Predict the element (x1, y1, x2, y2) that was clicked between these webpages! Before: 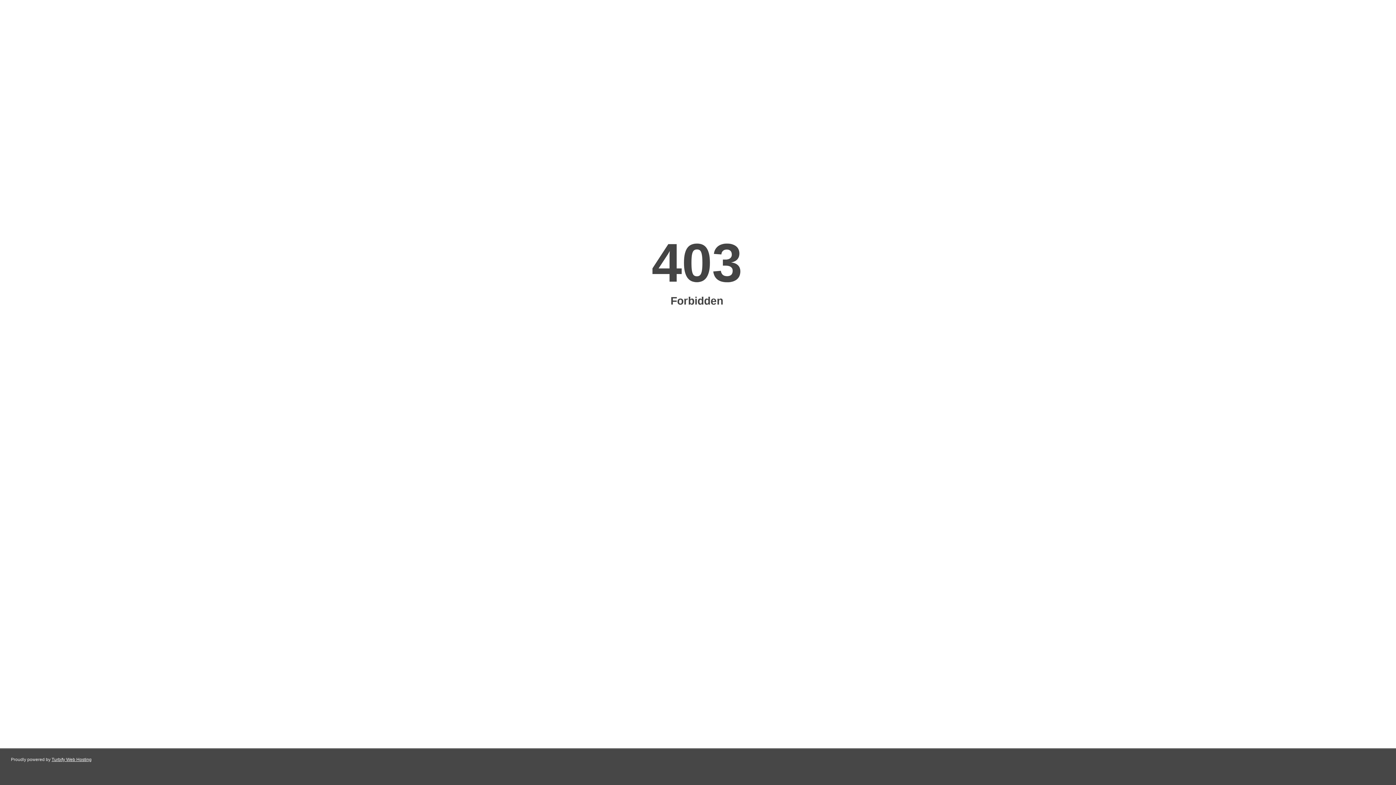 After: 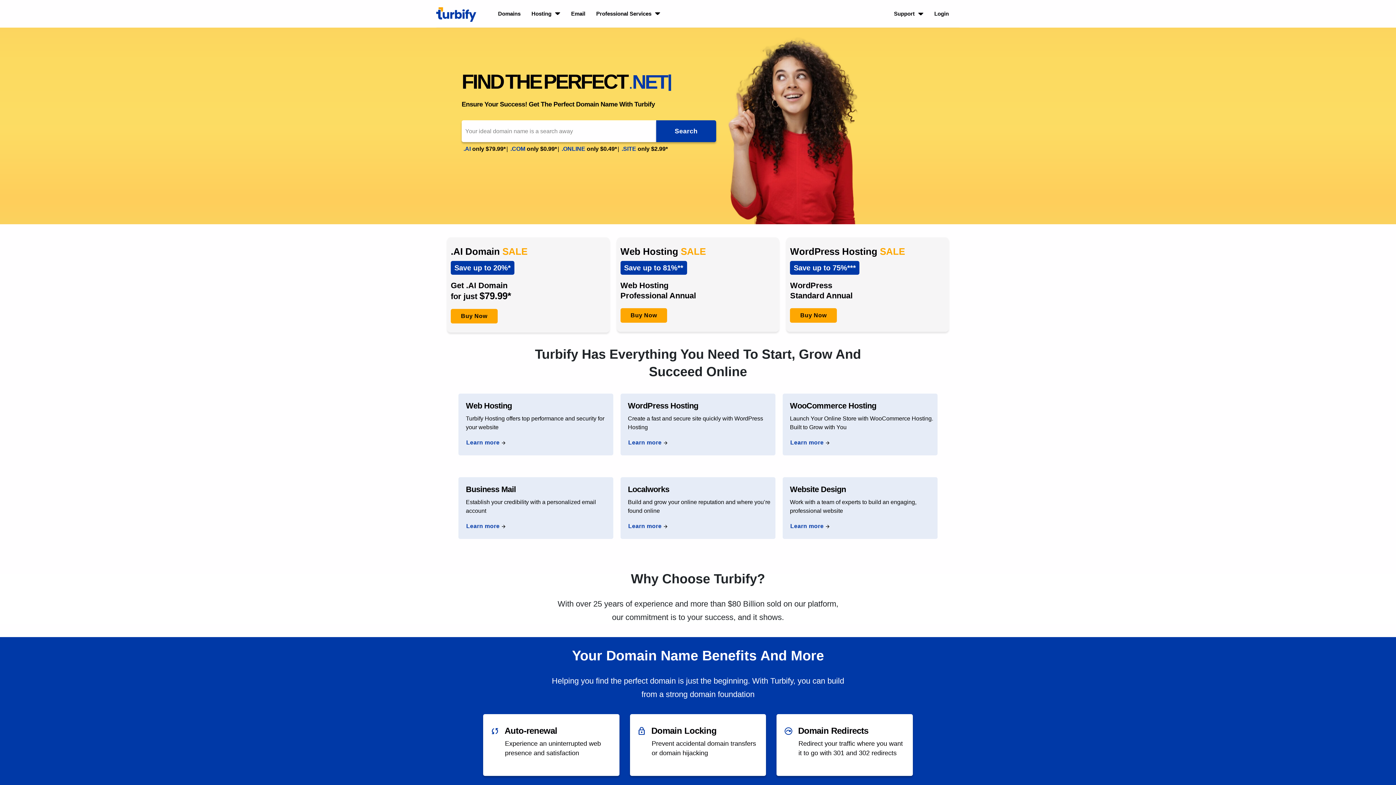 Action: label: Turbify Web Hosting bbox: (51, 757, 91, 762)